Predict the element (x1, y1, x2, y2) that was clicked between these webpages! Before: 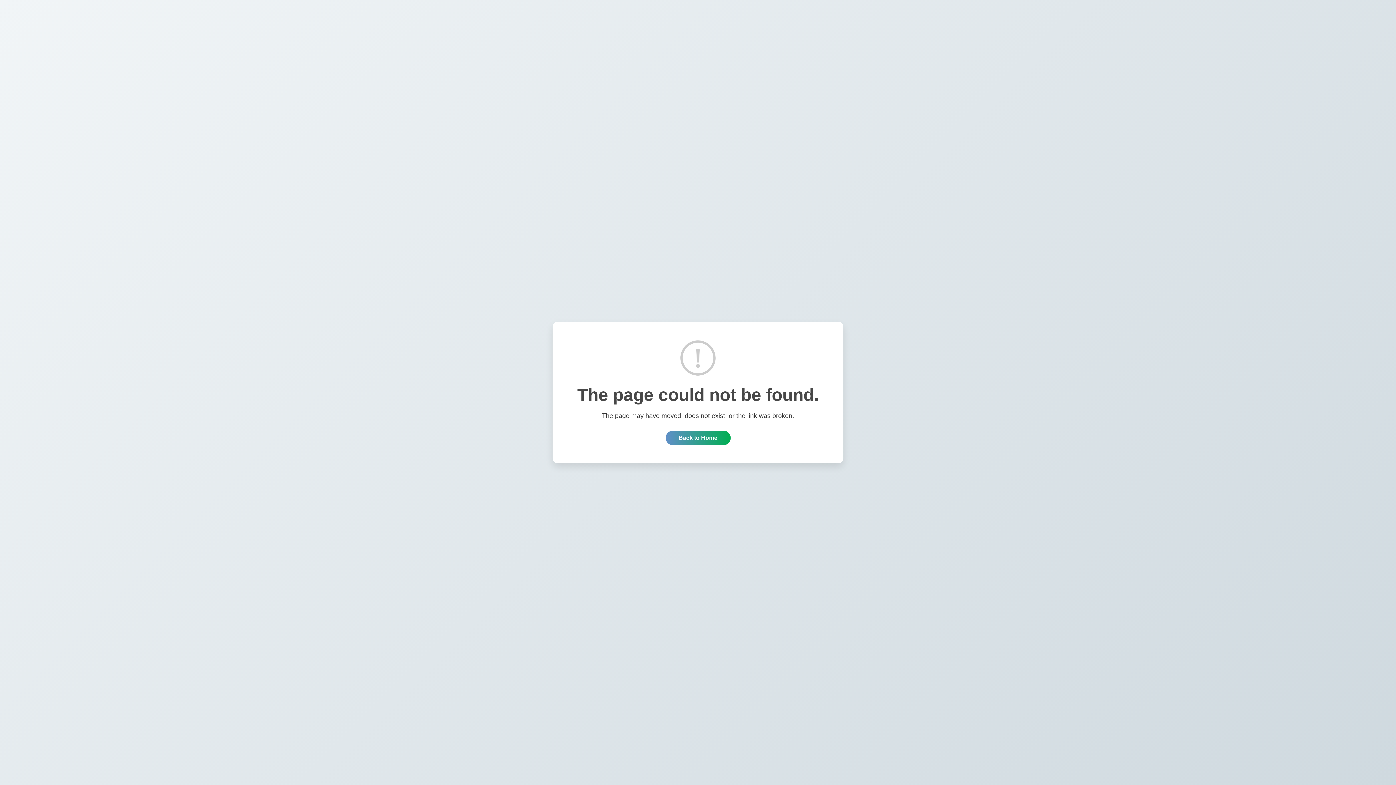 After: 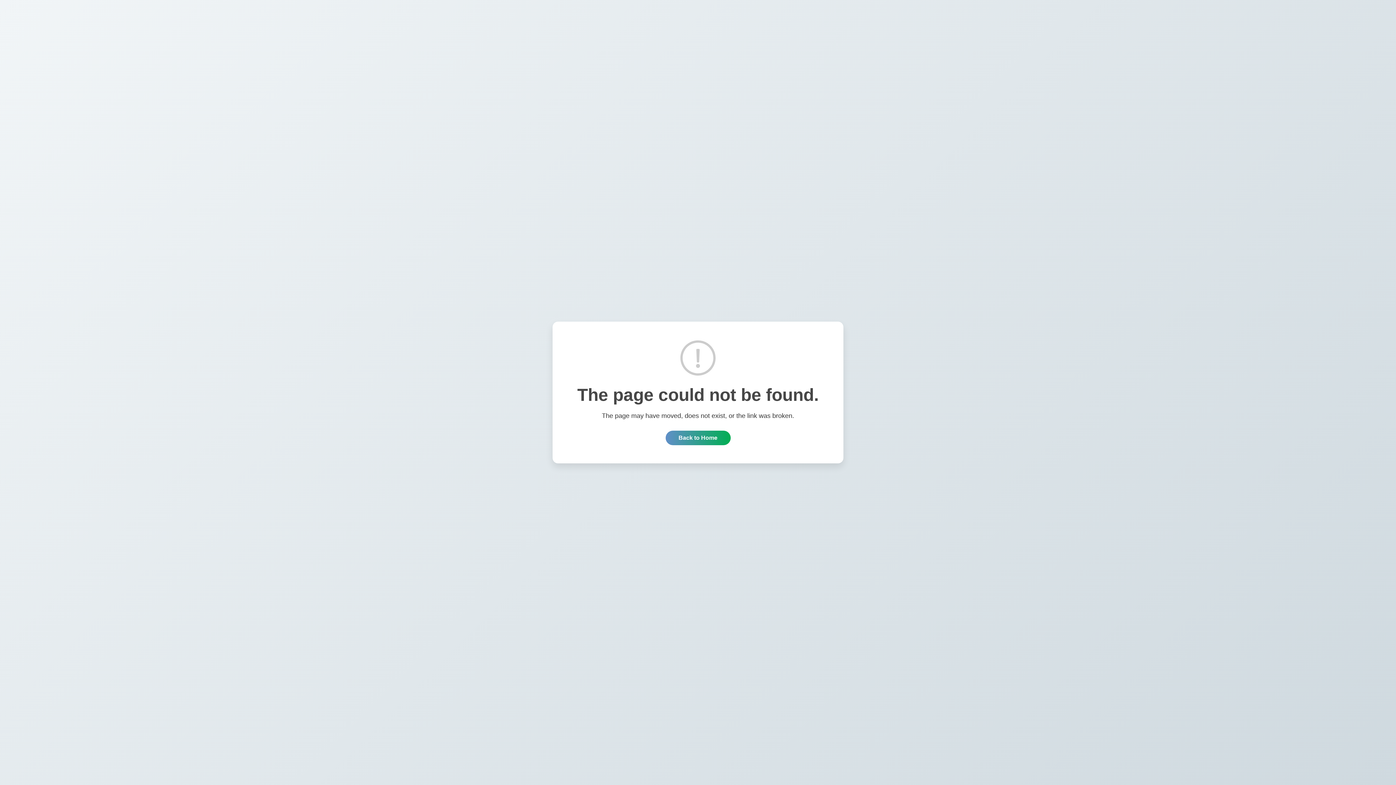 Action: label: Back to Home bbox: (665, 430, 730, 445)